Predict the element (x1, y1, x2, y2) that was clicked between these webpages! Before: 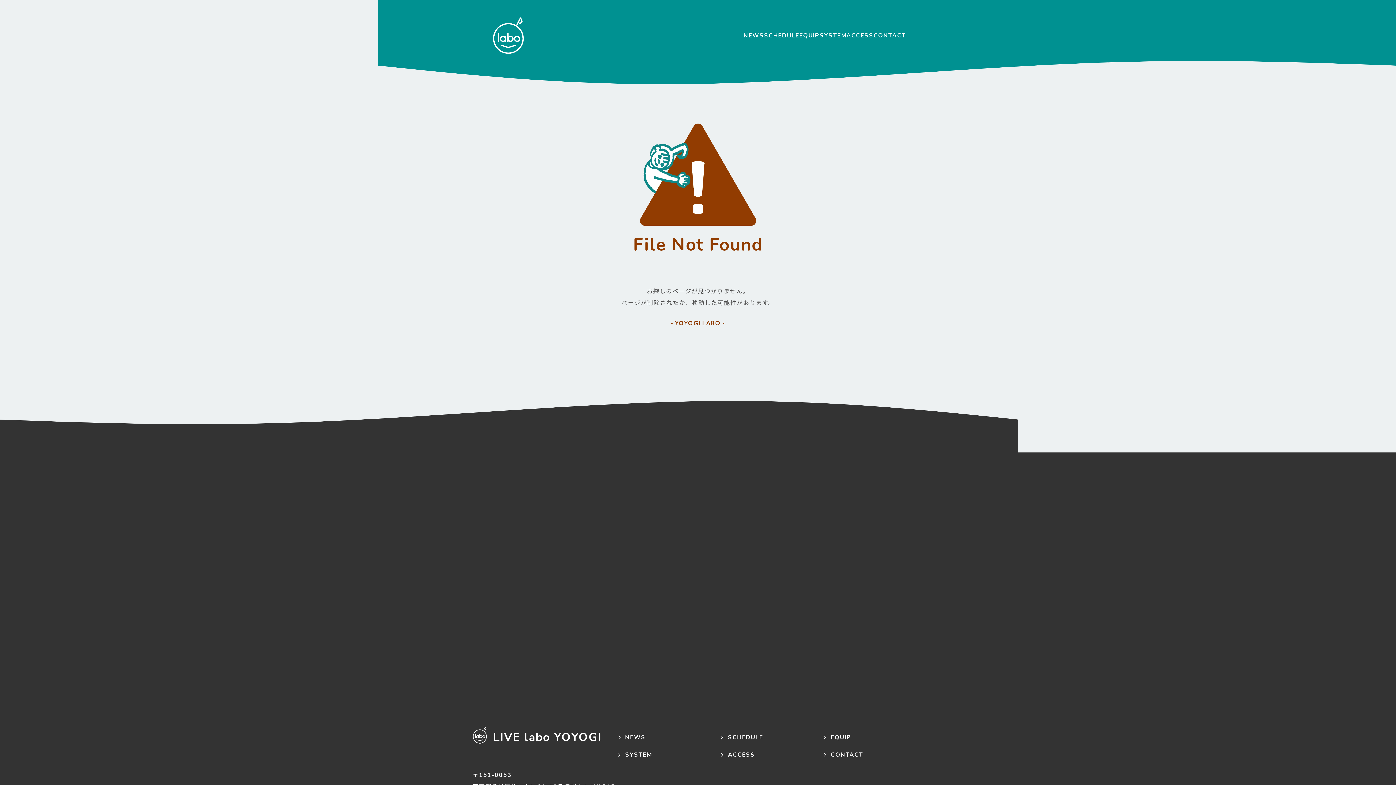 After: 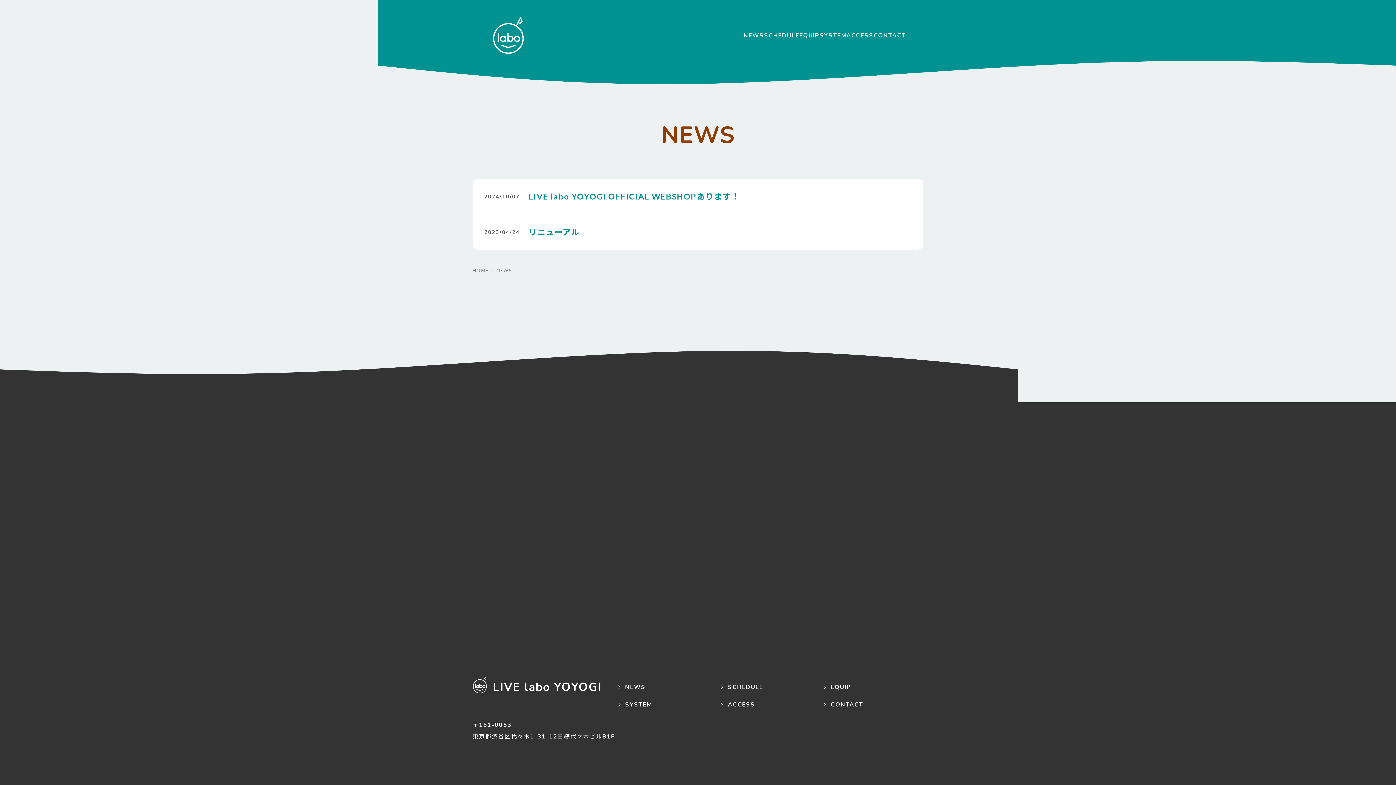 Action: bbox: (743, 29, 764, 41) label: NEWS